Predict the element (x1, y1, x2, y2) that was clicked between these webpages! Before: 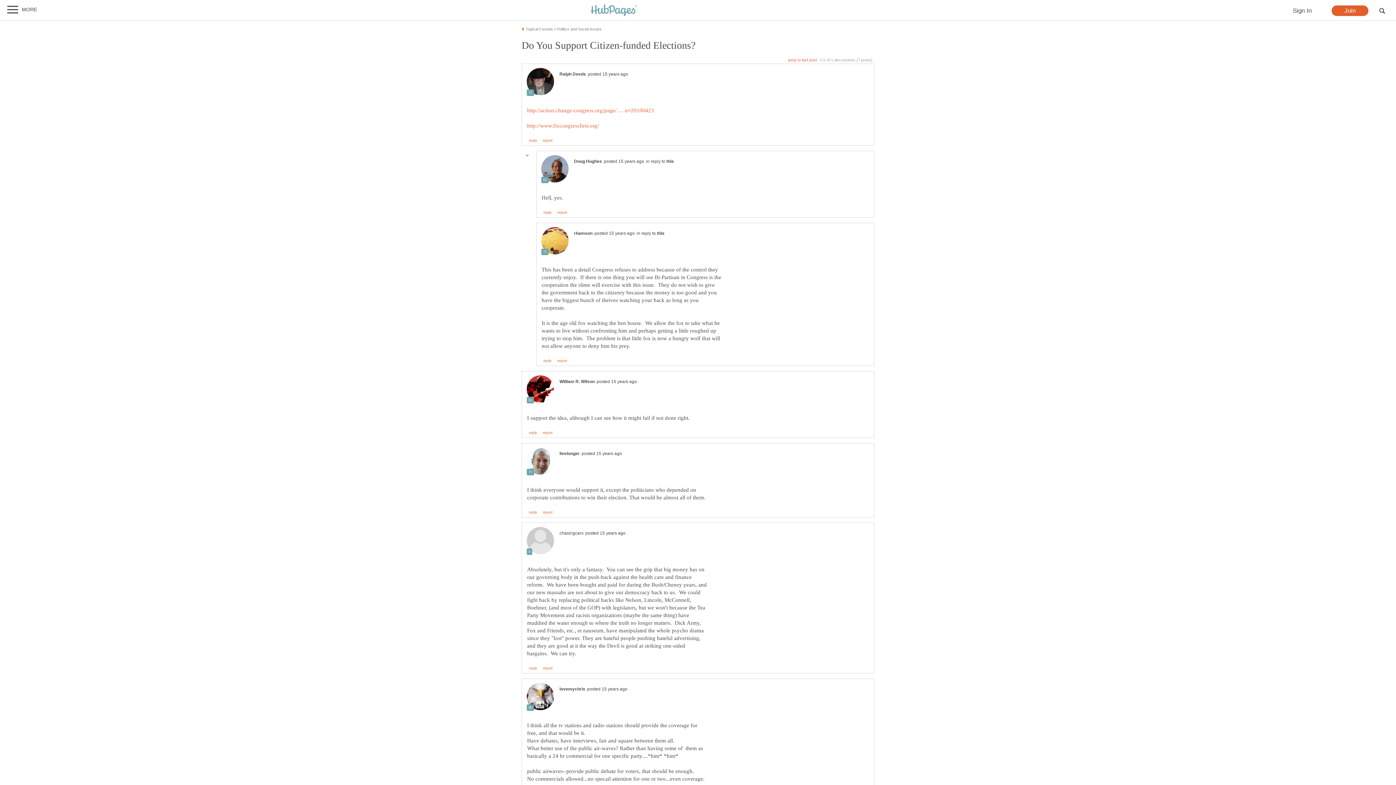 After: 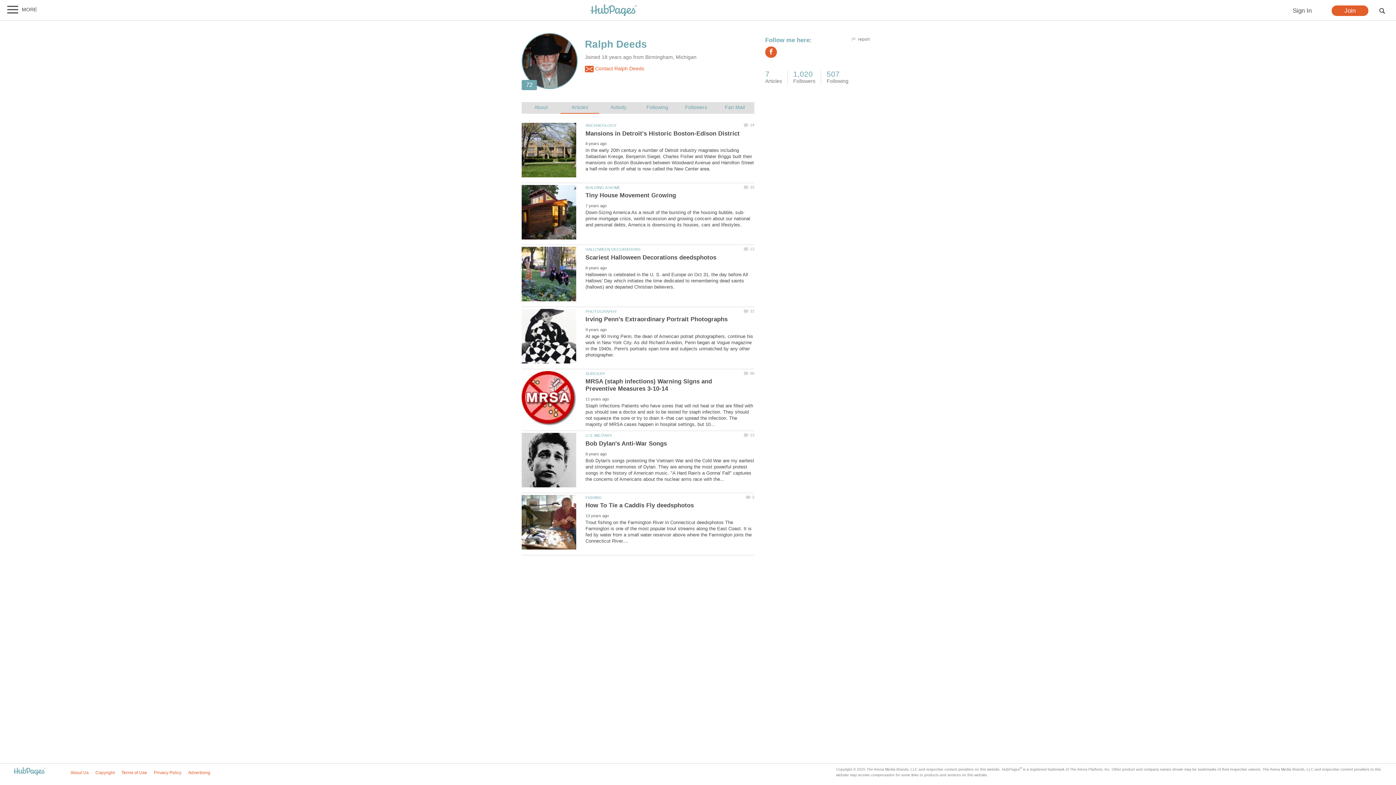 Action: bbox: (559, 71, 586, 76) label: Ralph Deeds